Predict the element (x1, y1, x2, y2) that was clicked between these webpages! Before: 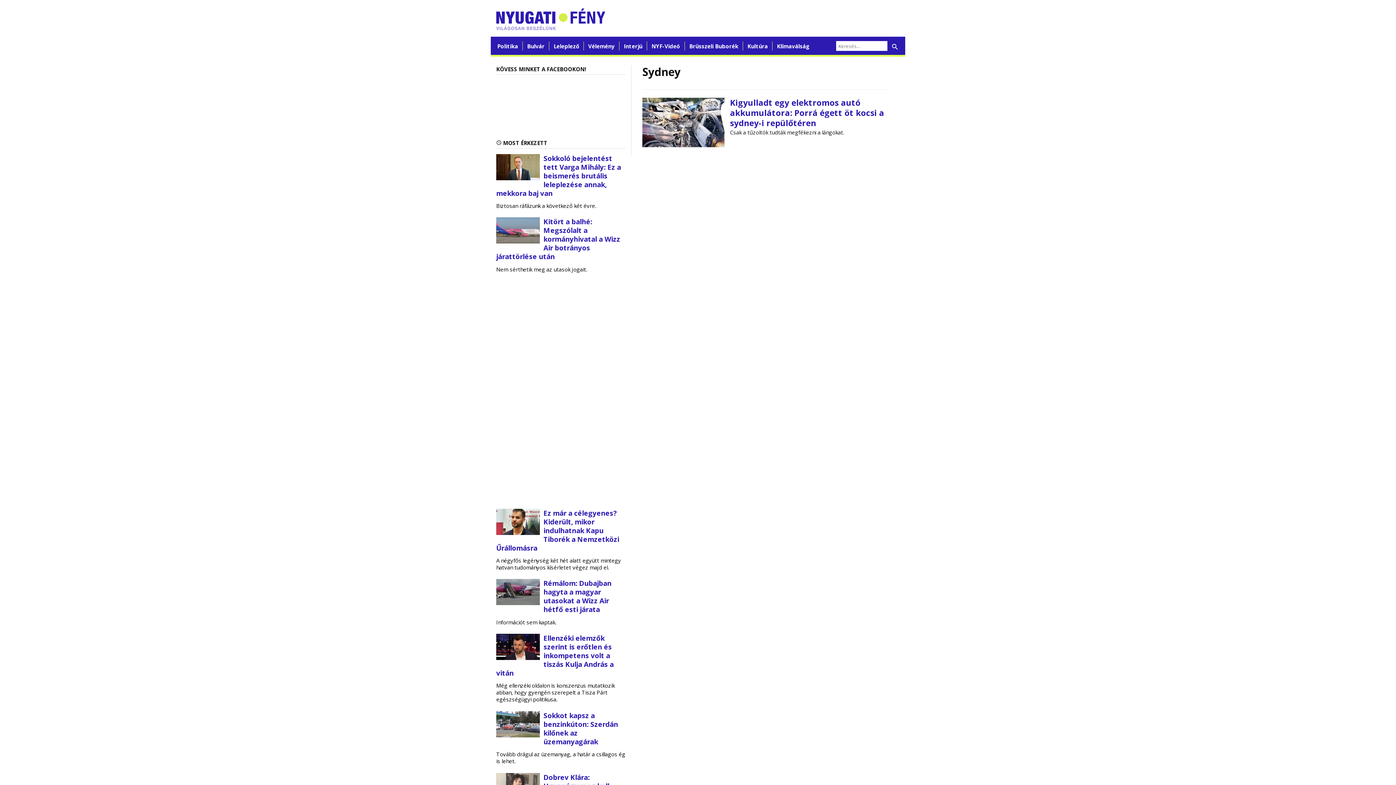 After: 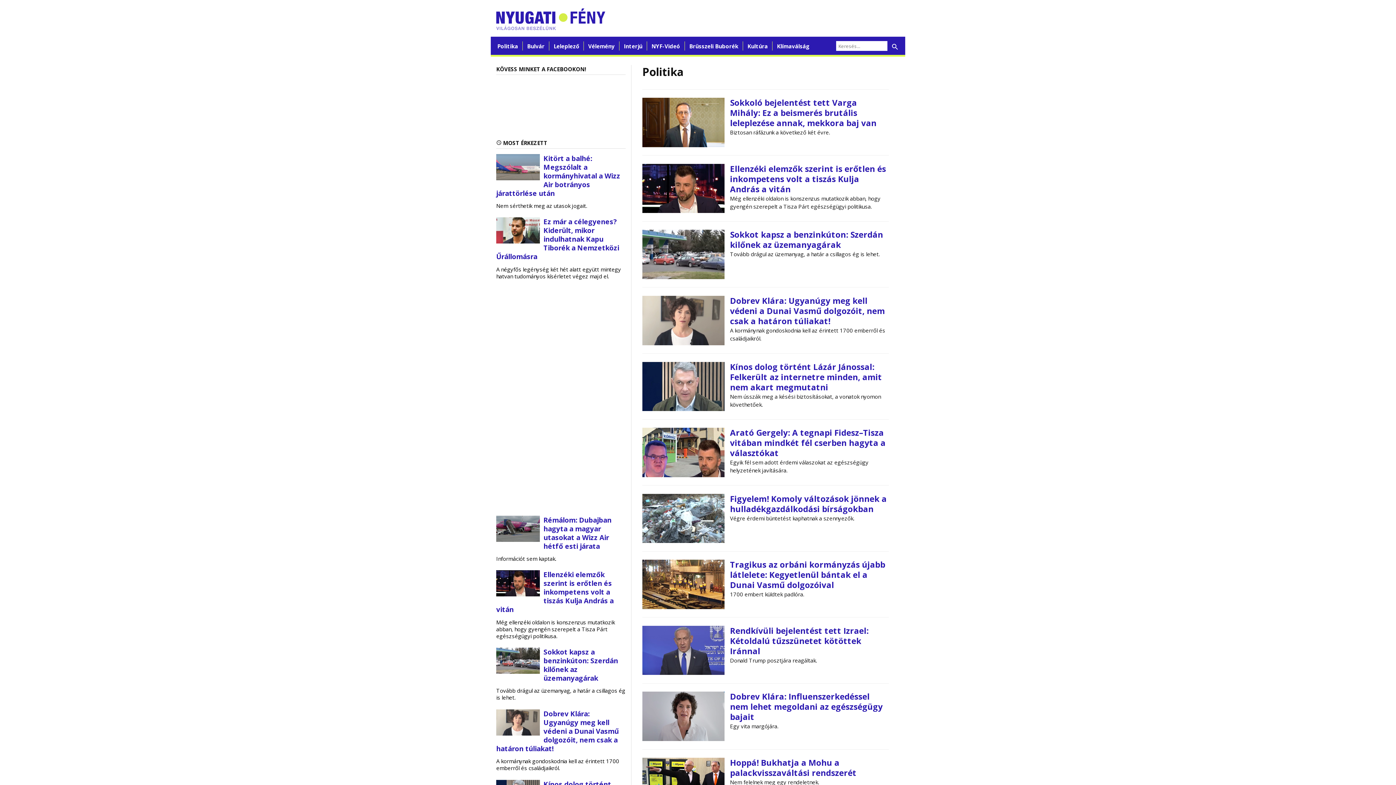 Action: label: Politika bbox: (497, 42, 518, 49)